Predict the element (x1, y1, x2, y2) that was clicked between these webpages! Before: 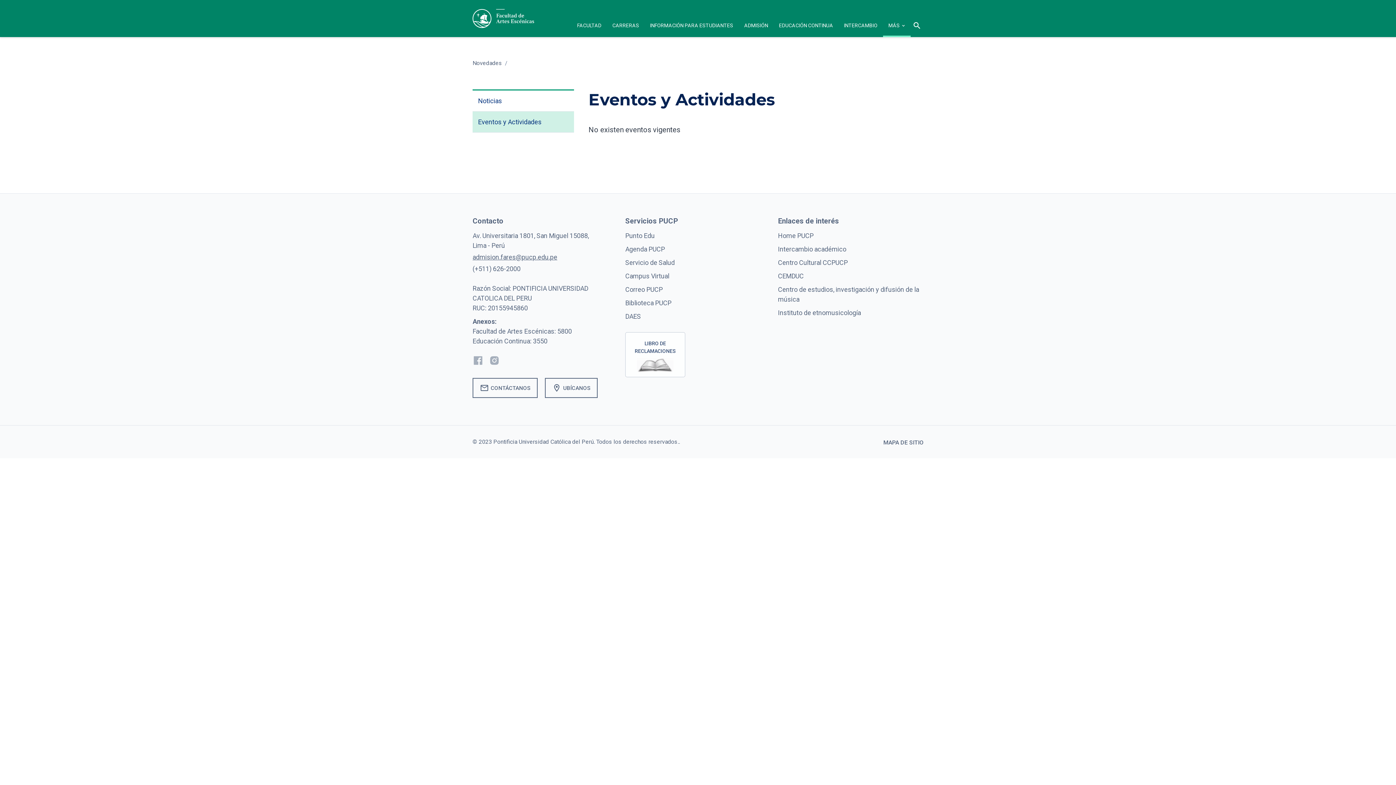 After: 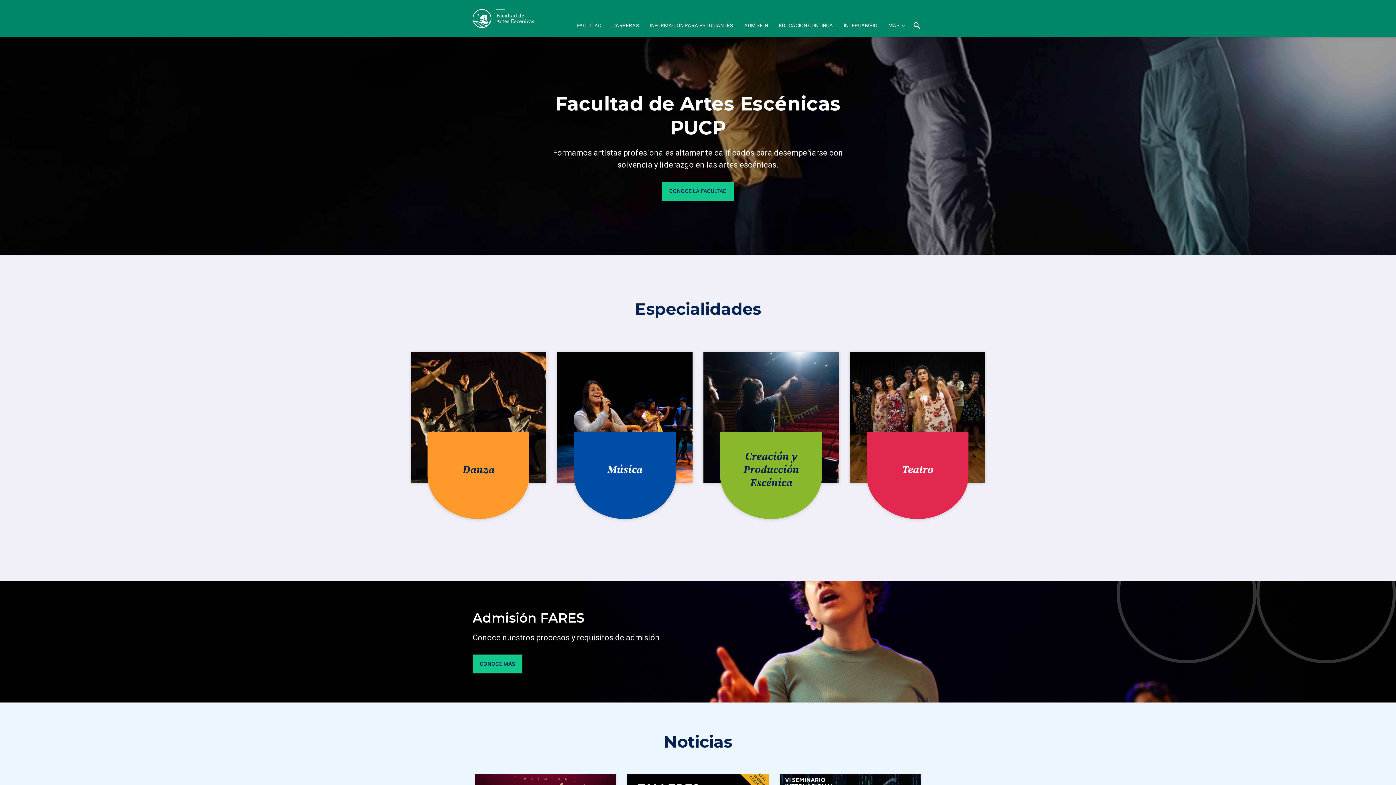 Action: bbox: (472, 9, 534, 28)